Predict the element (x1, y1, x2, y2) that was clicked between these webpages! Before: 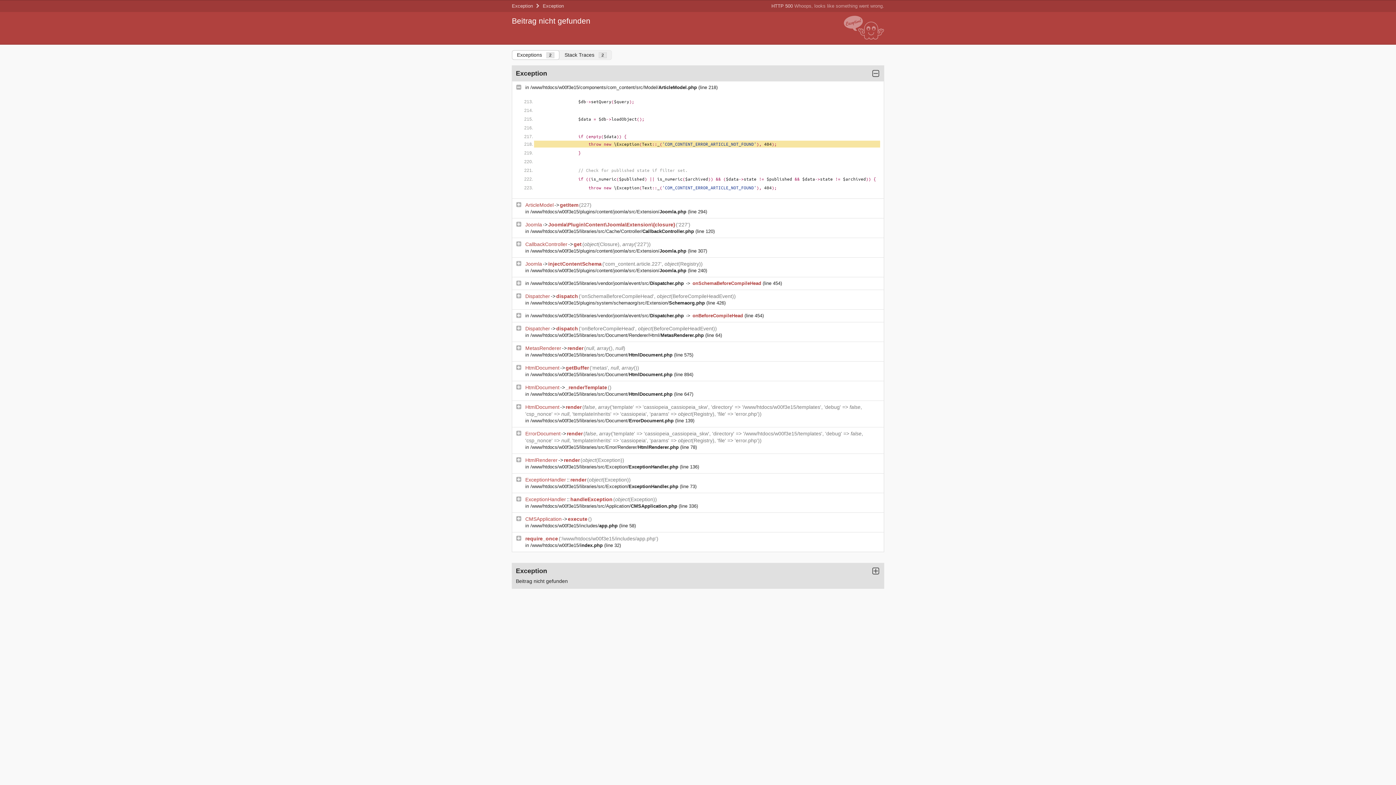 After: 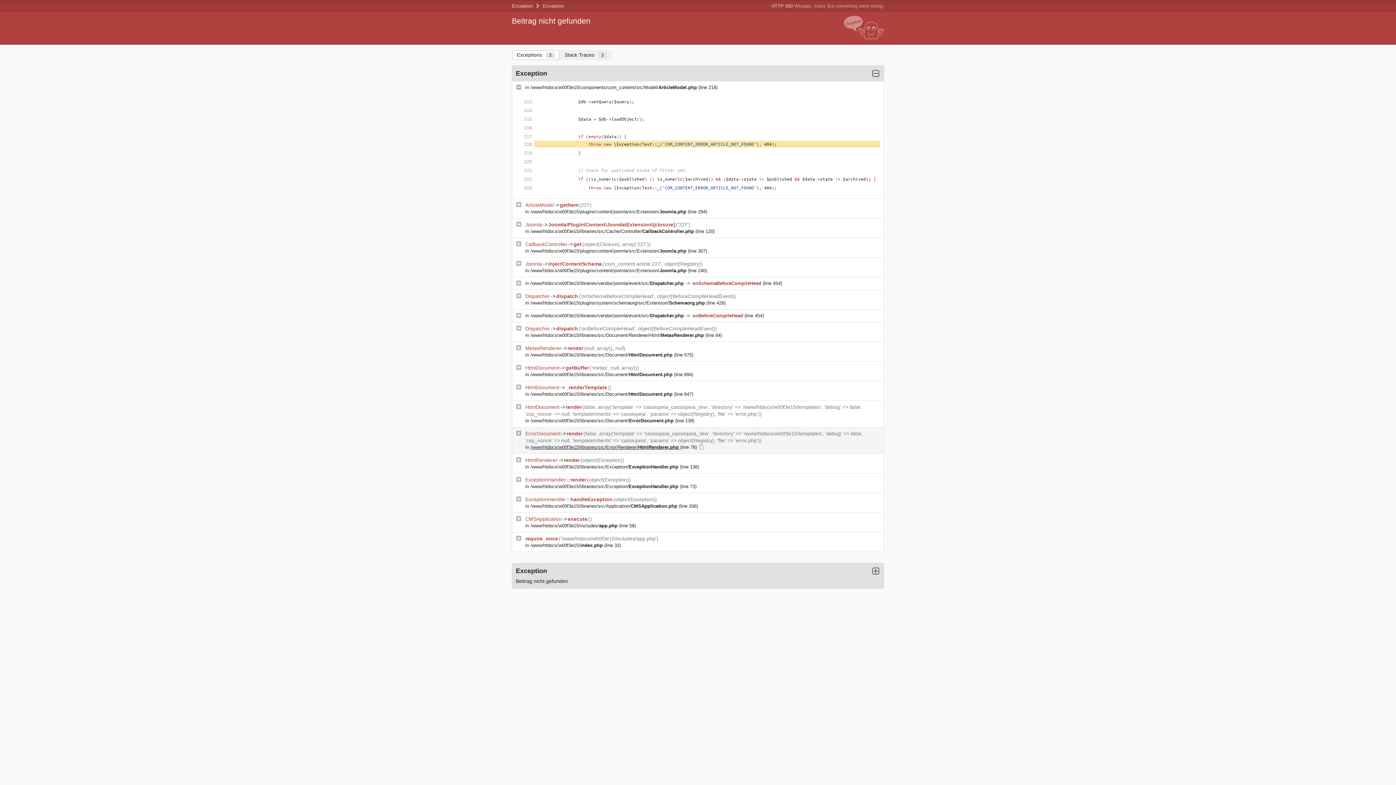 Action: label: /www/htdocs/w00f3e15/libraries/src/Error/Renderer/HtmlRenderer.php  bbox: (530, 444, 680, 450)